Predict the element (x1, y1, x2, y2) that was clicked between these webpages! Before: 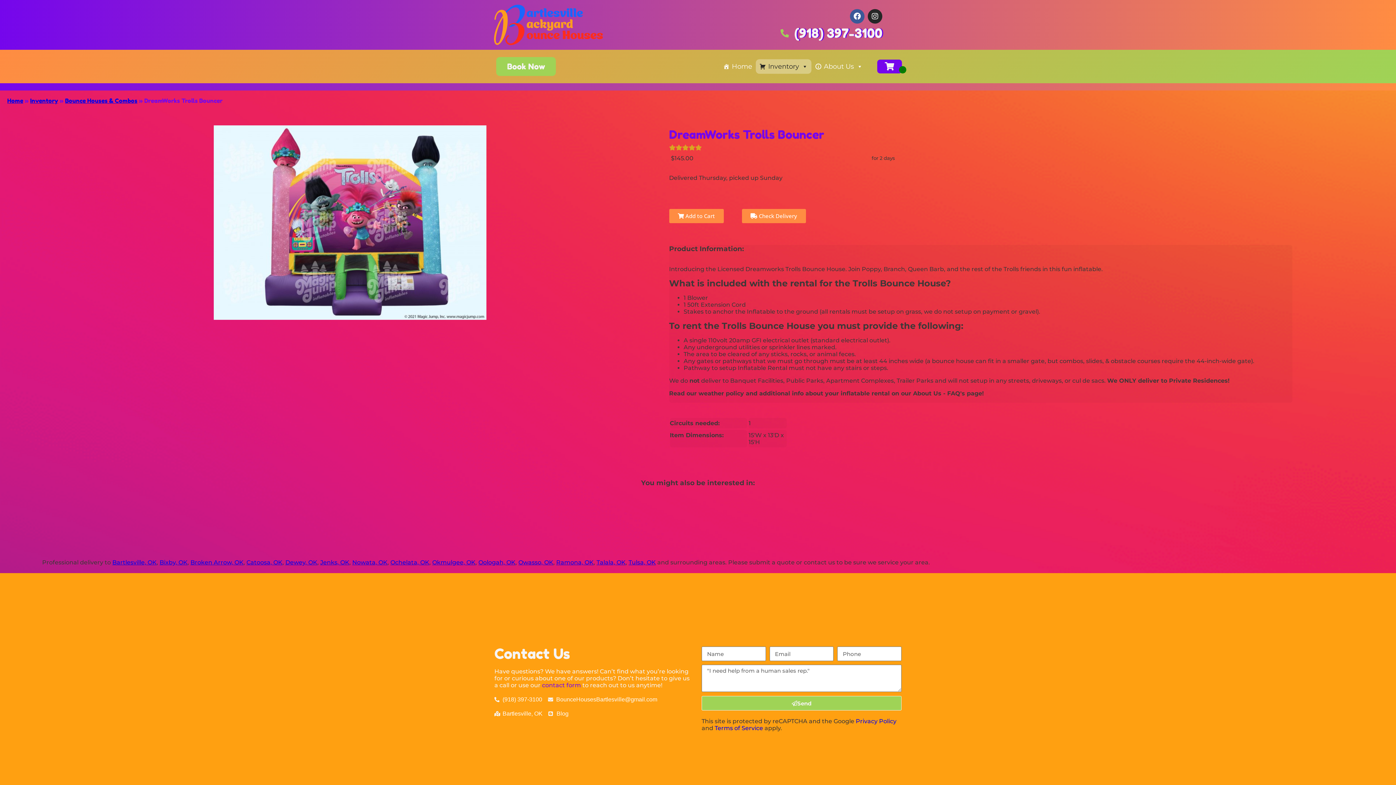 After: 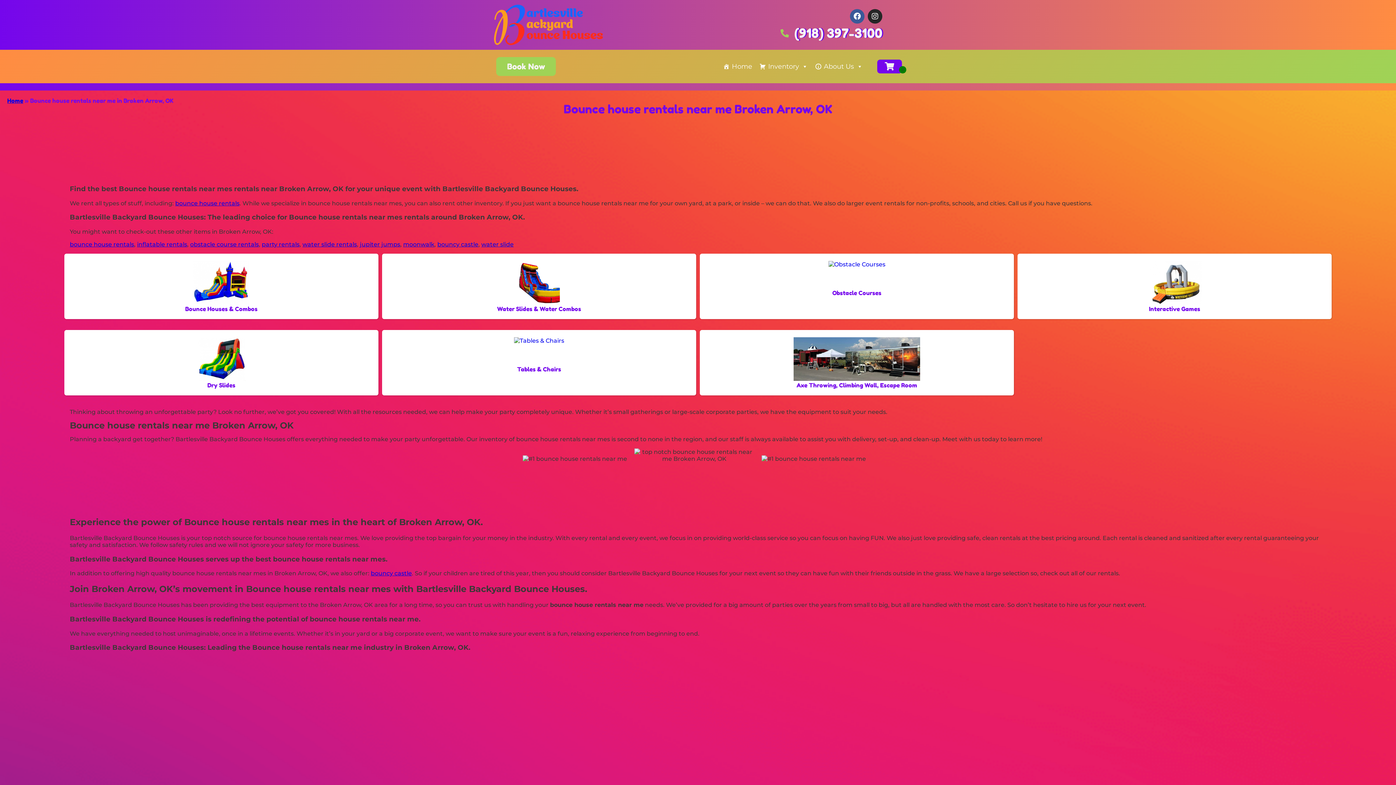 Action: label: Broken Arrow, OK bbox: (190, 559, 243, 566)